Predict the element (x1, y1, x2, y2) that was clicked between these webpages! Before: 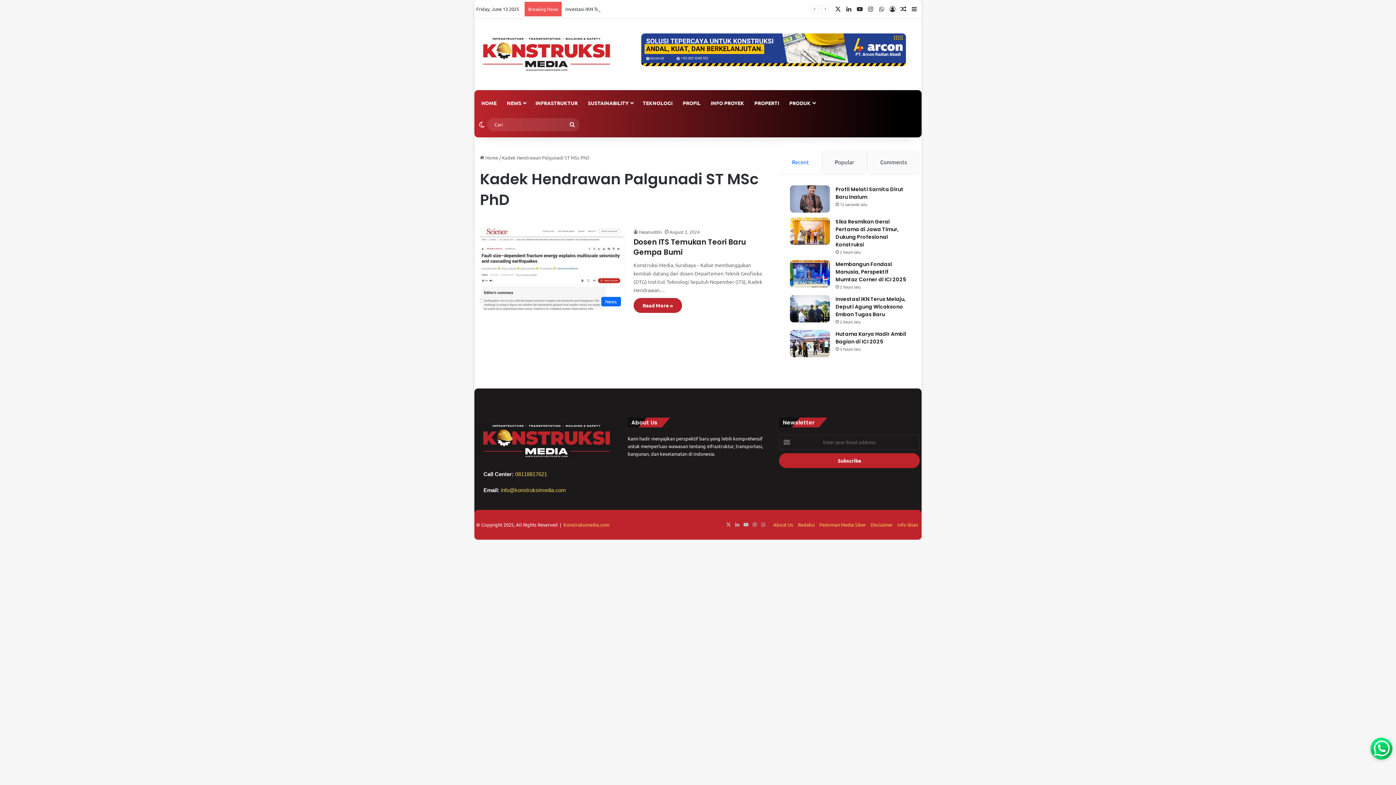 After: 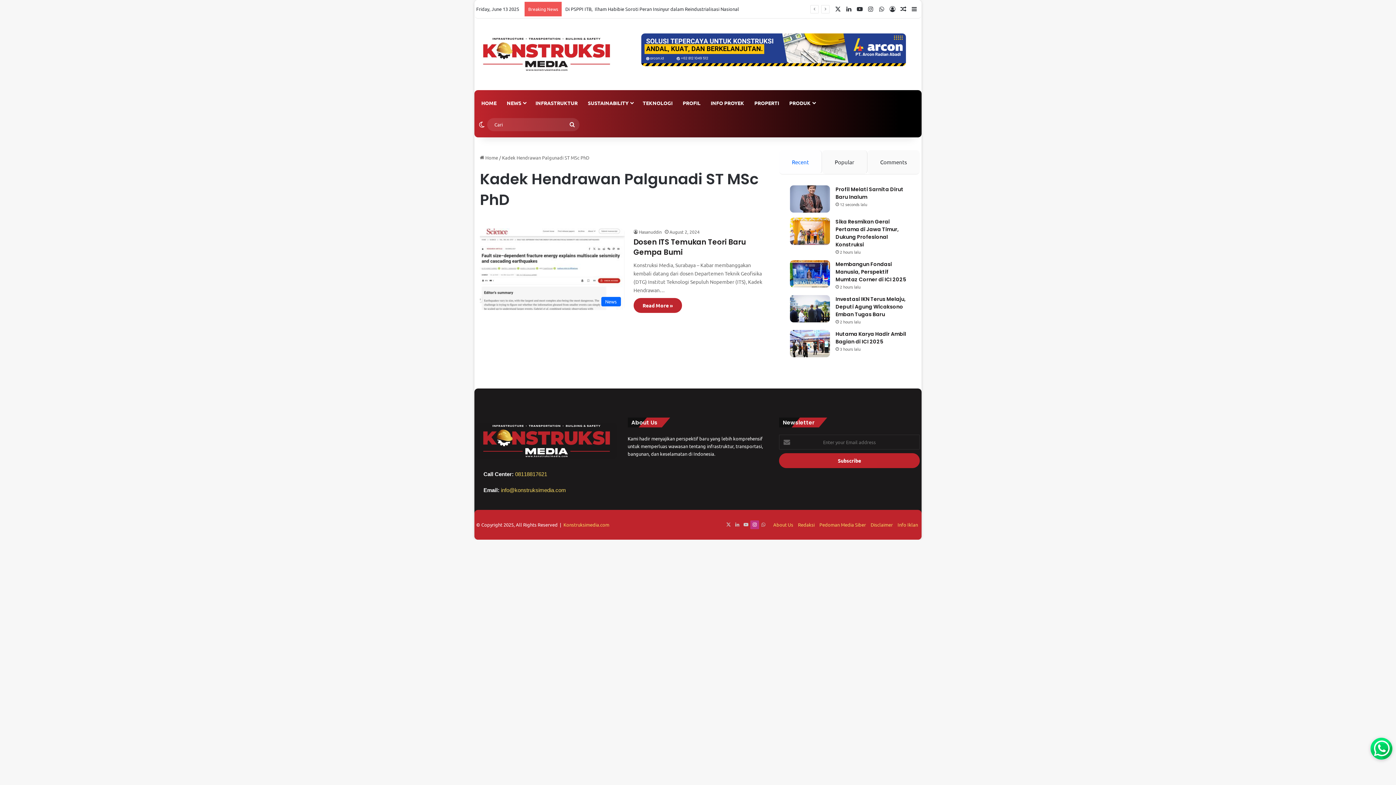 Action: label: Instagram bbox: (750, 520, 759, 529)